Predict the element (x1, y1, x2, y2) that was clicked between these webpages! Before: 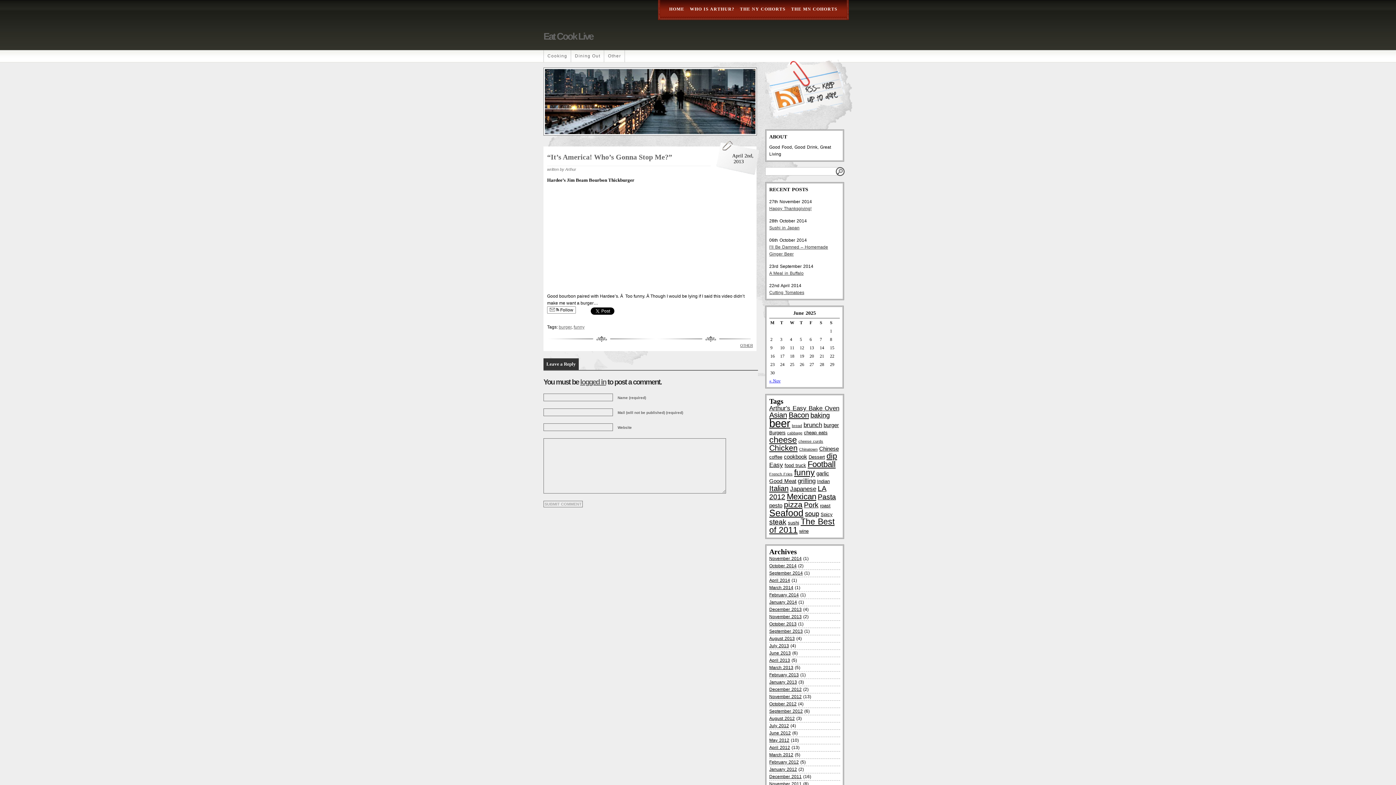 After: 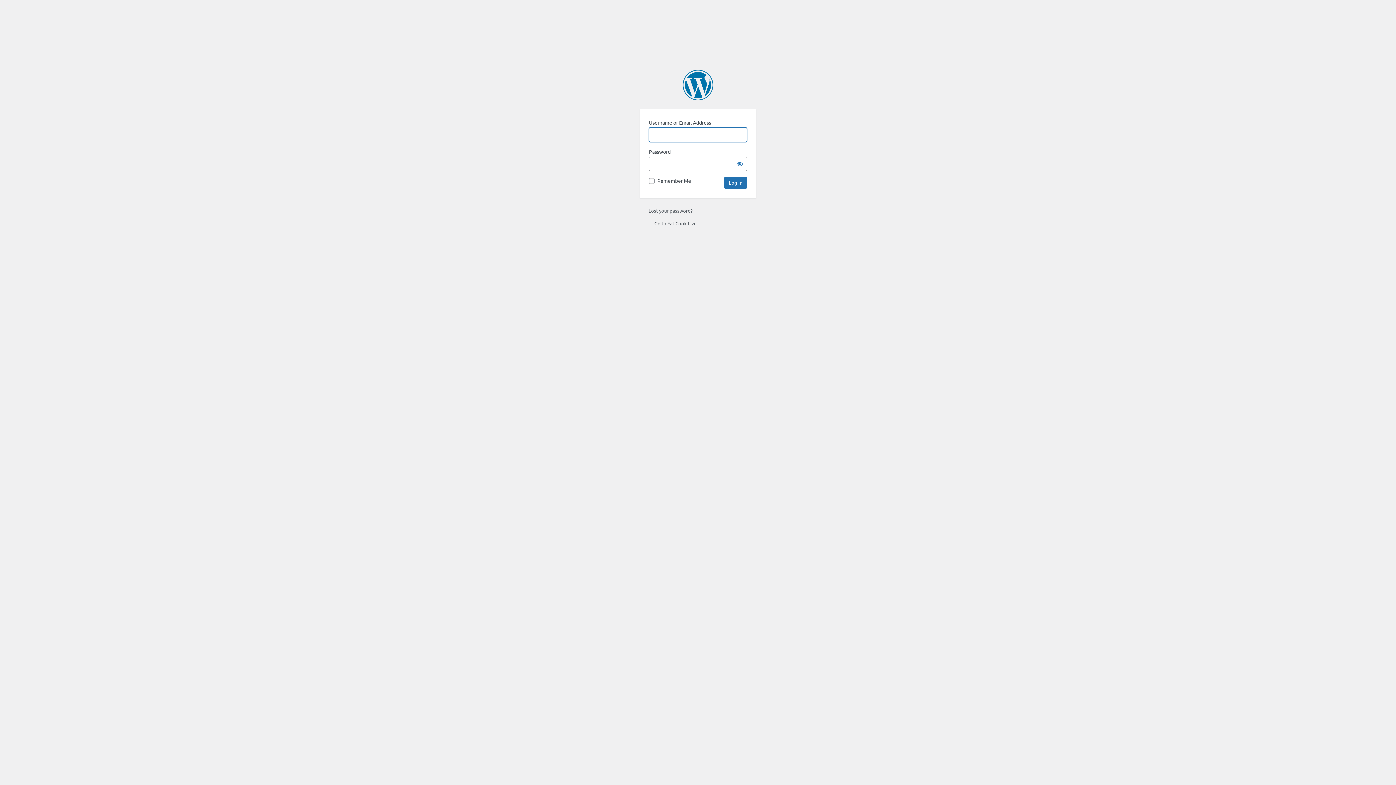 Action: bbox: (580, 378, 606, 386) label: logged in